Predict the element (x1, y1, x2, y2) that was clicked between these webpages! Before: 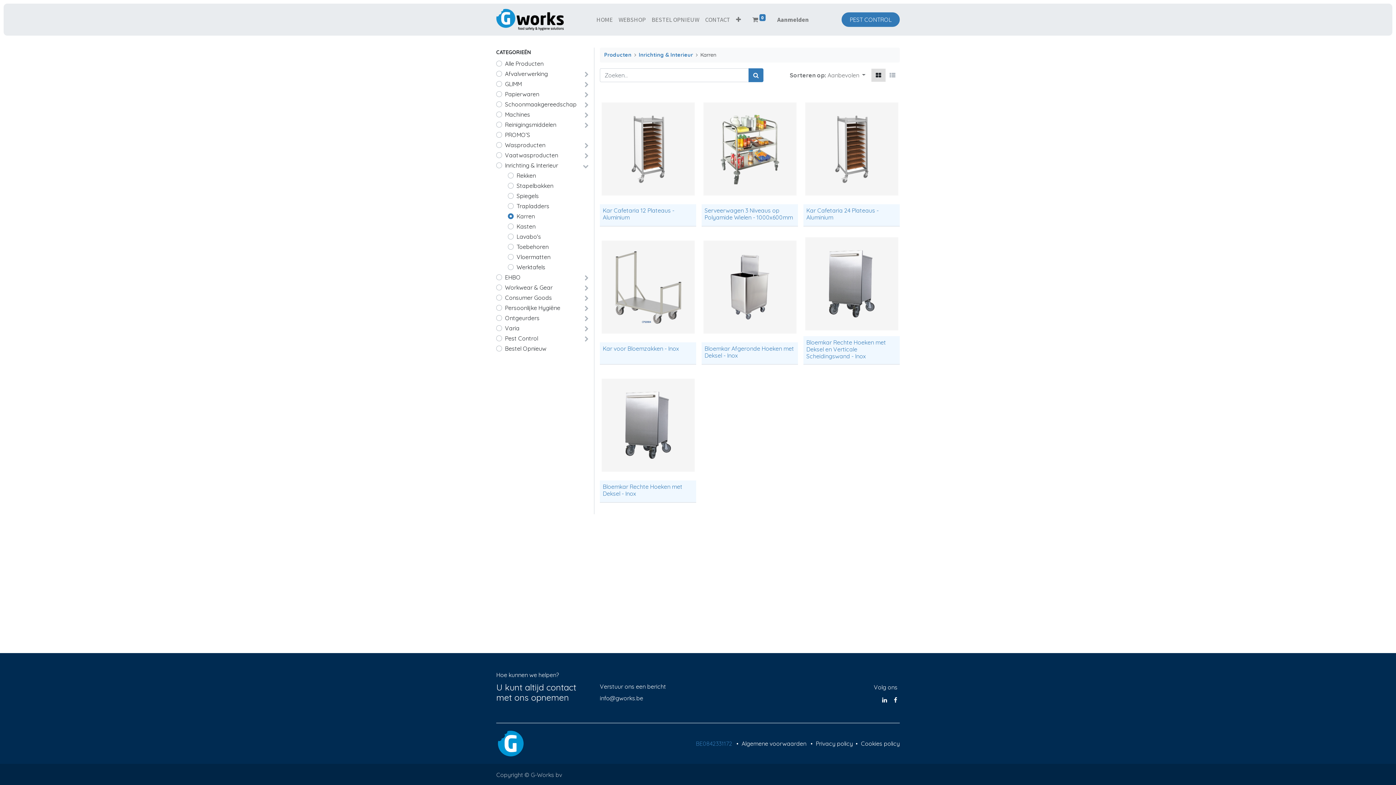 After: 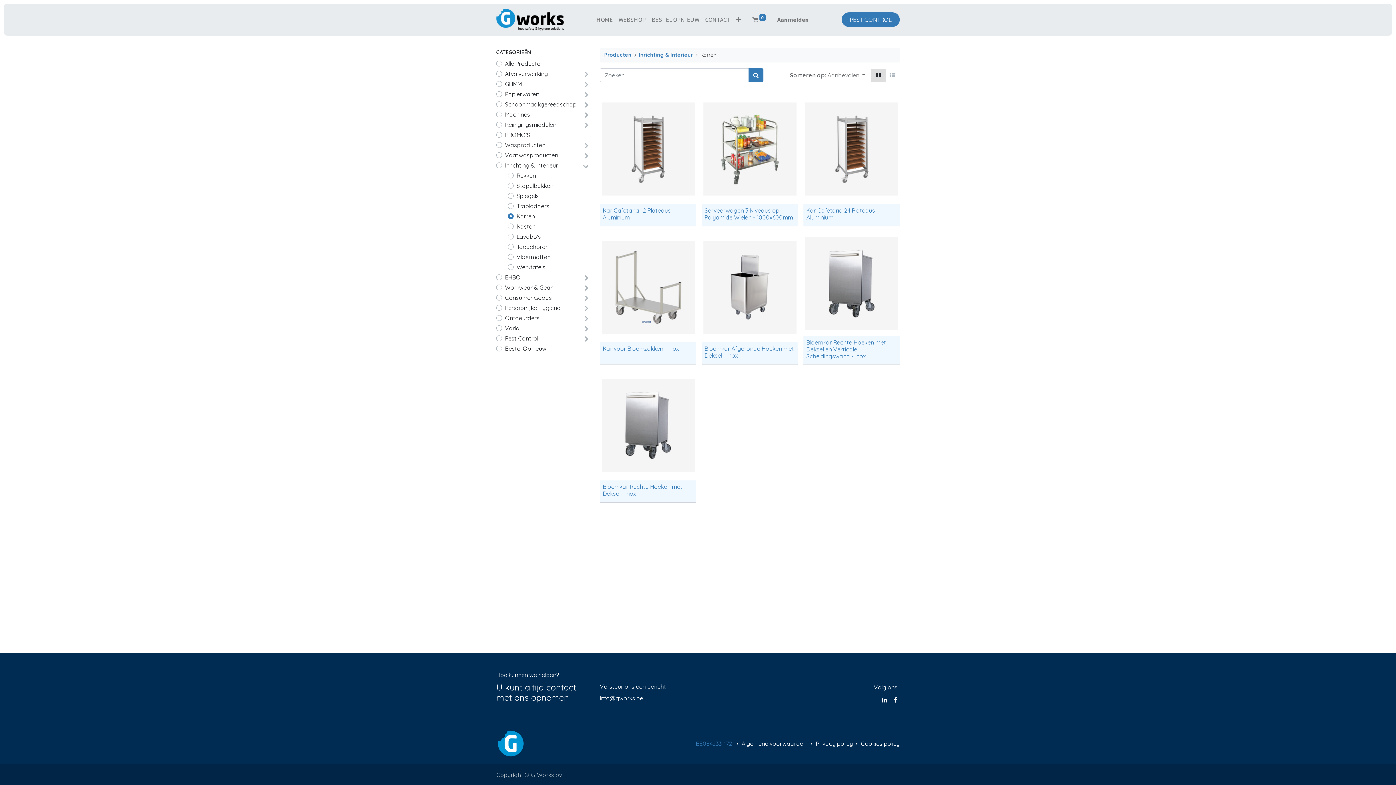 Action: bbox: (600, 694, 643, 702) label: info@gworks.be